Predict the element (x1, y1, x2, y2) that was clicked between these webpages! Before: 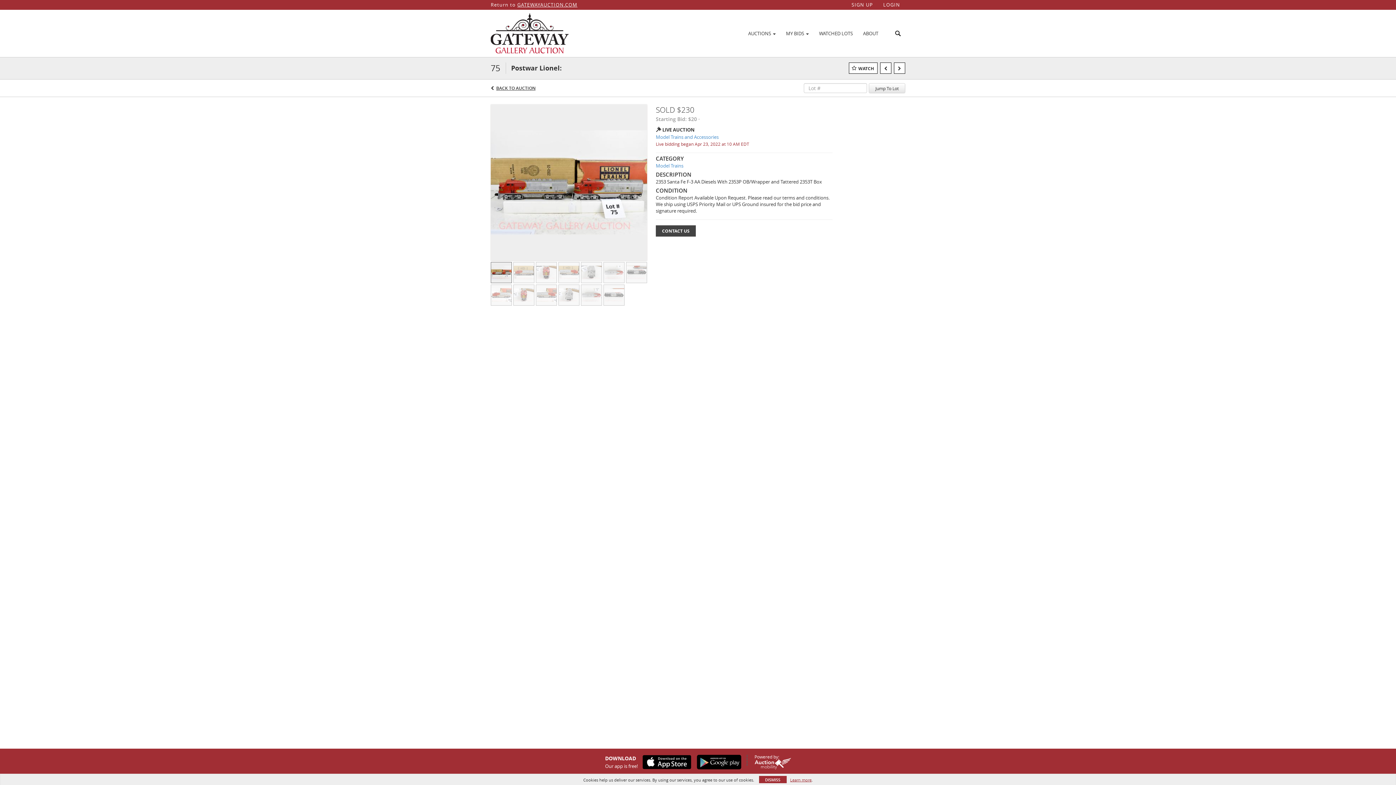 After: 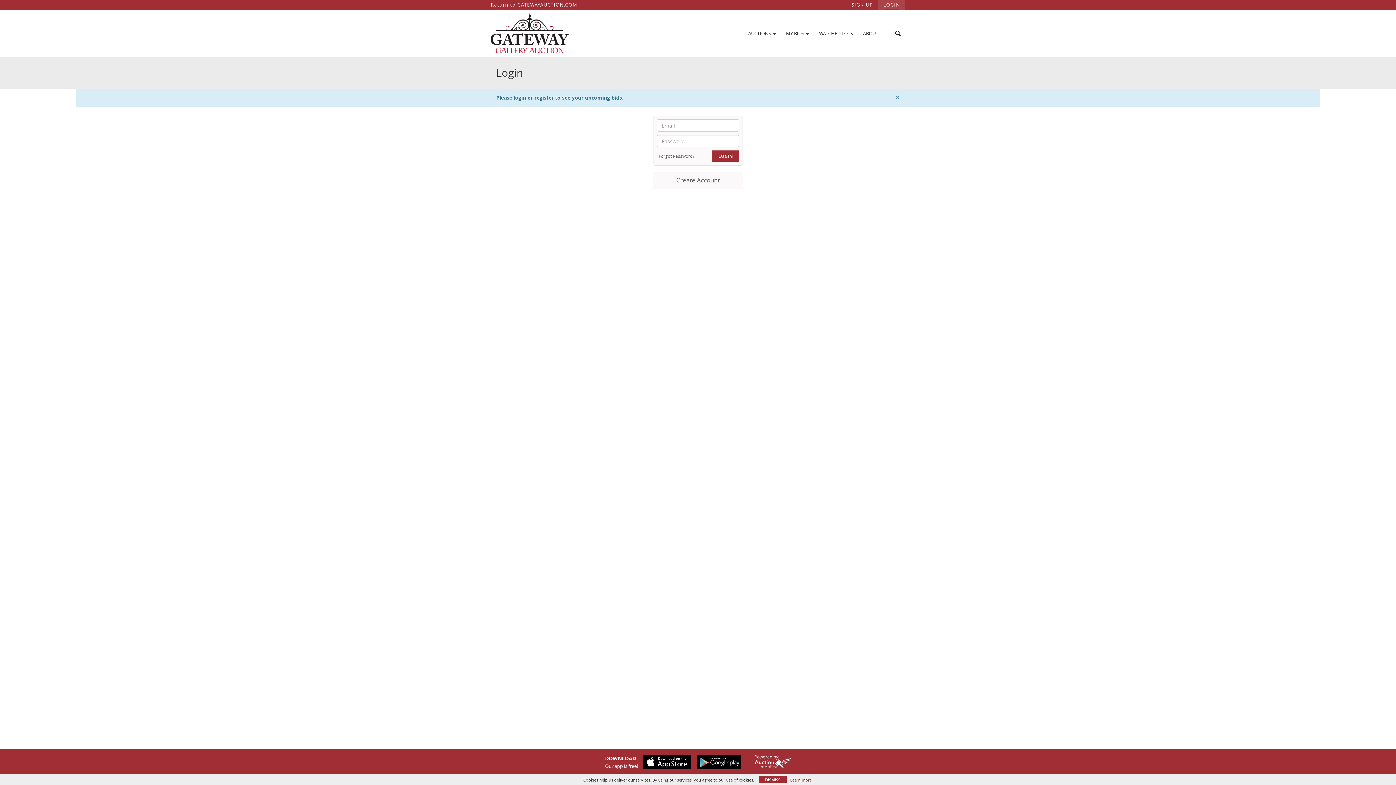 Action: bbox: (781, 27, 814, 39) label: MY BIDS 